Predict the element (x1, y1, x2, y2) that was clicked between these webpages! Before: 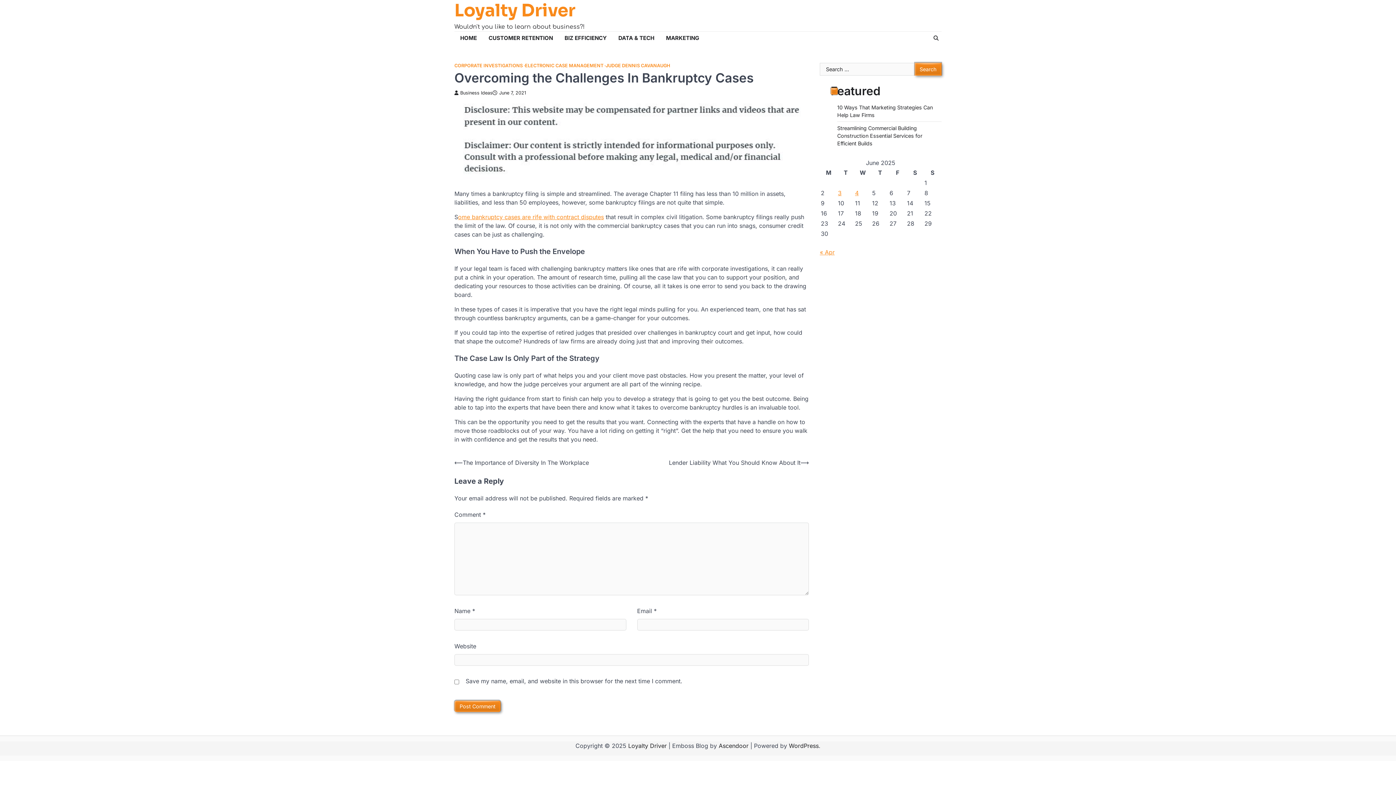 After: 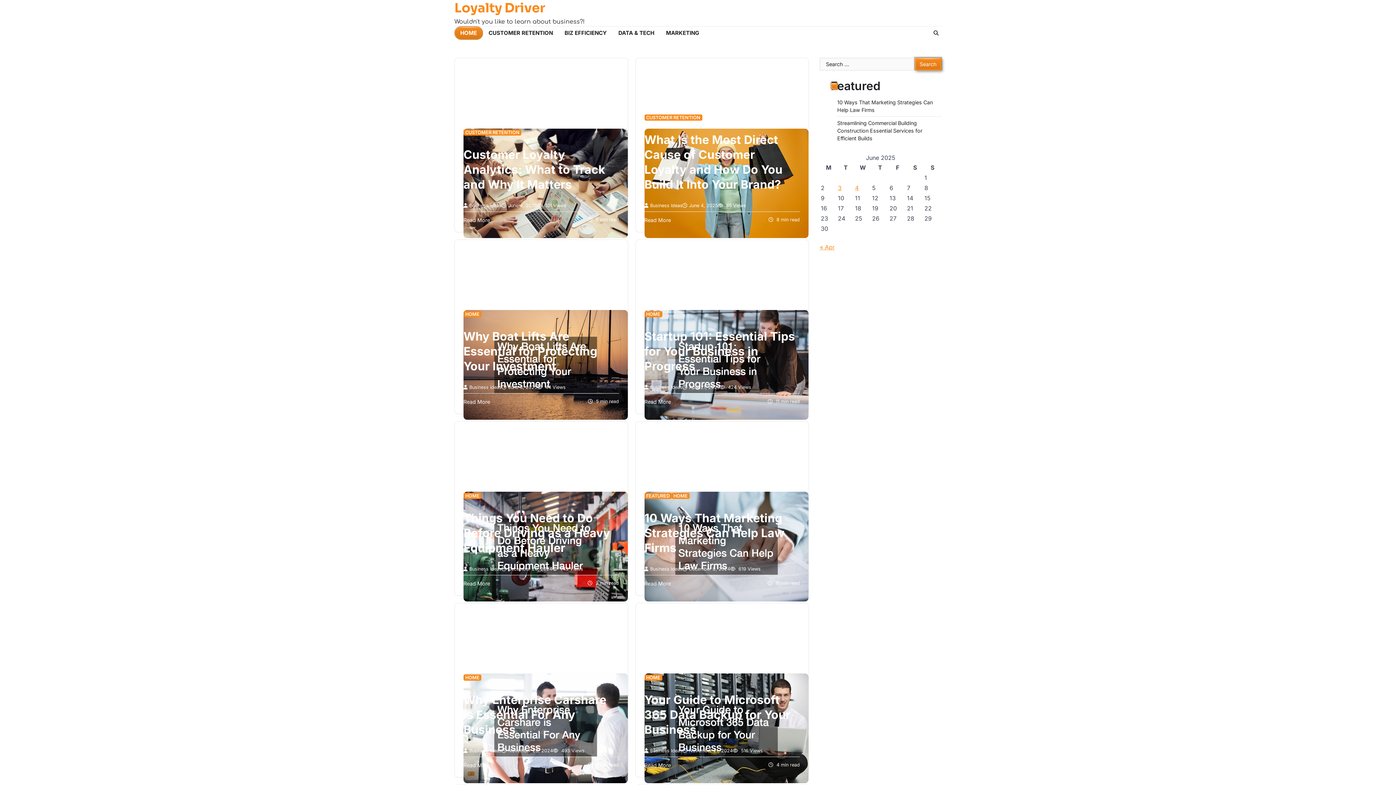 Action: label: Loyalty Driver bbox: (628, 742, 666, 749)